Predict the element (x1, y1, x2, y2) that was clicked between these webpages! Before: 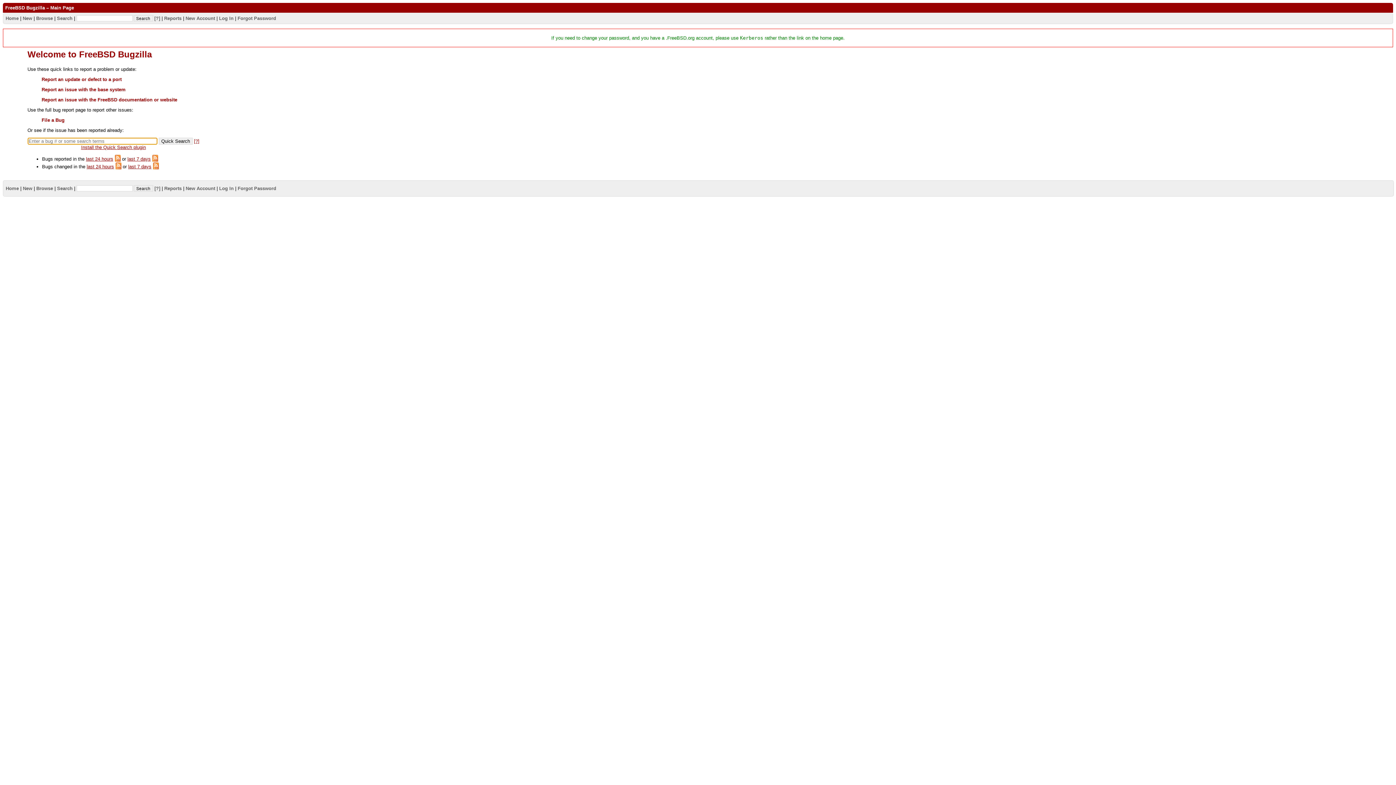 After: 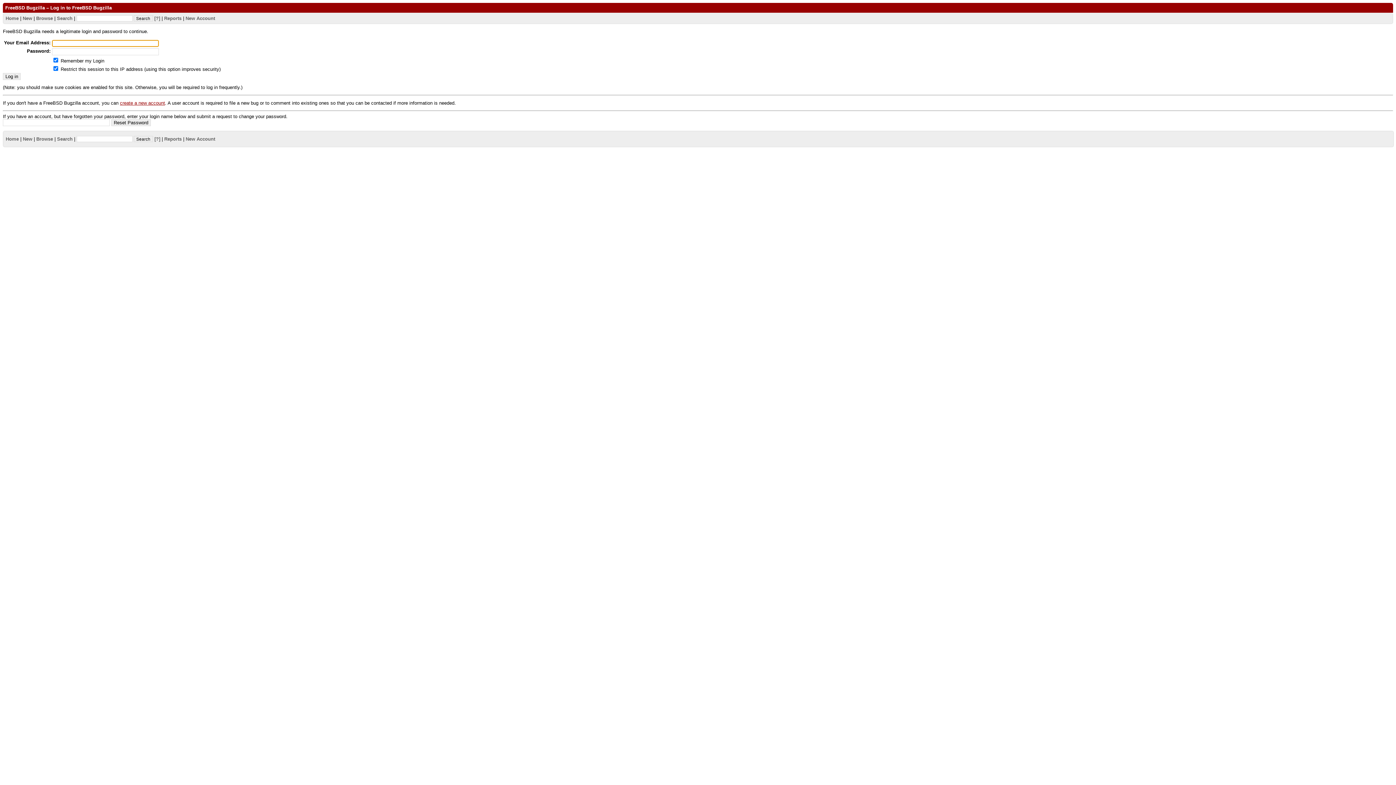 Action: bbox: (41, 117, 64, 123) label: File a Bug